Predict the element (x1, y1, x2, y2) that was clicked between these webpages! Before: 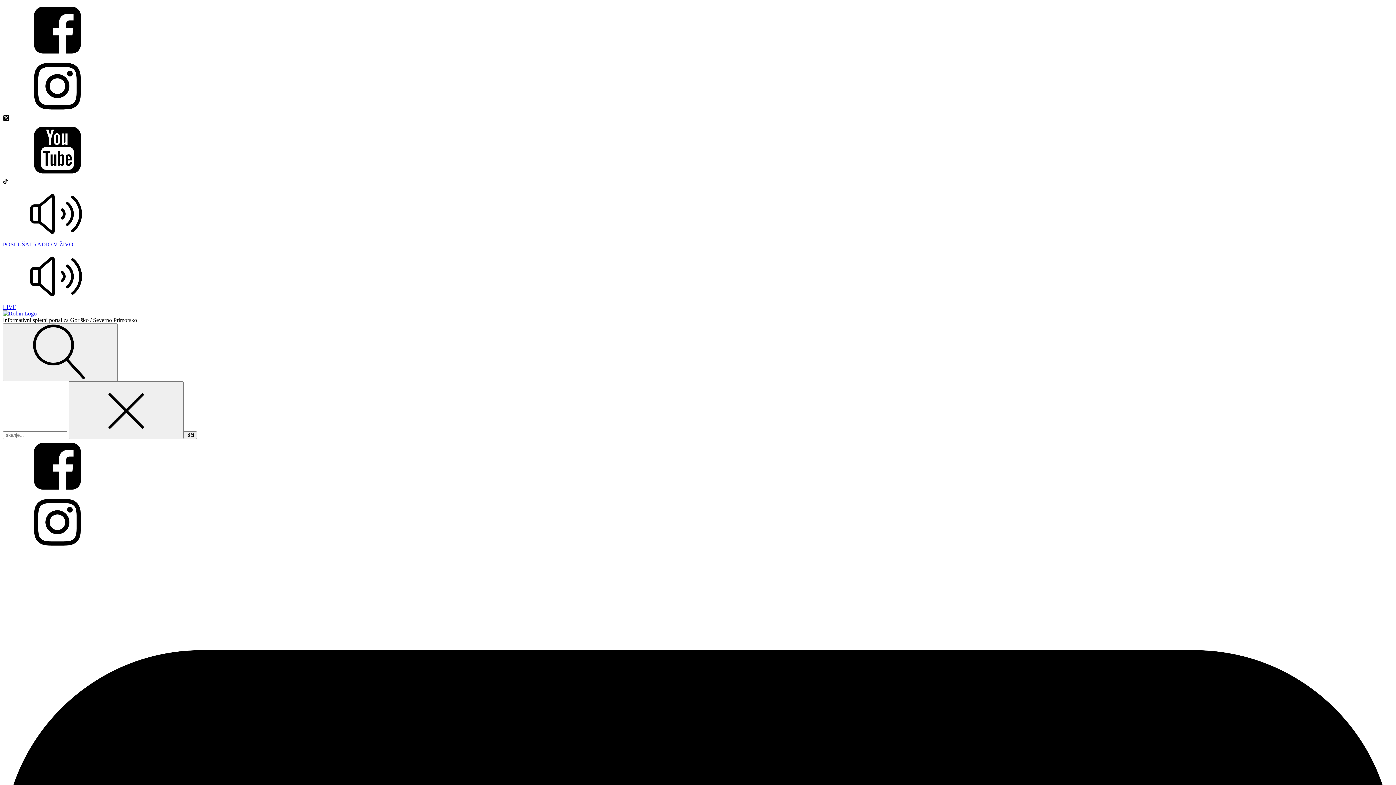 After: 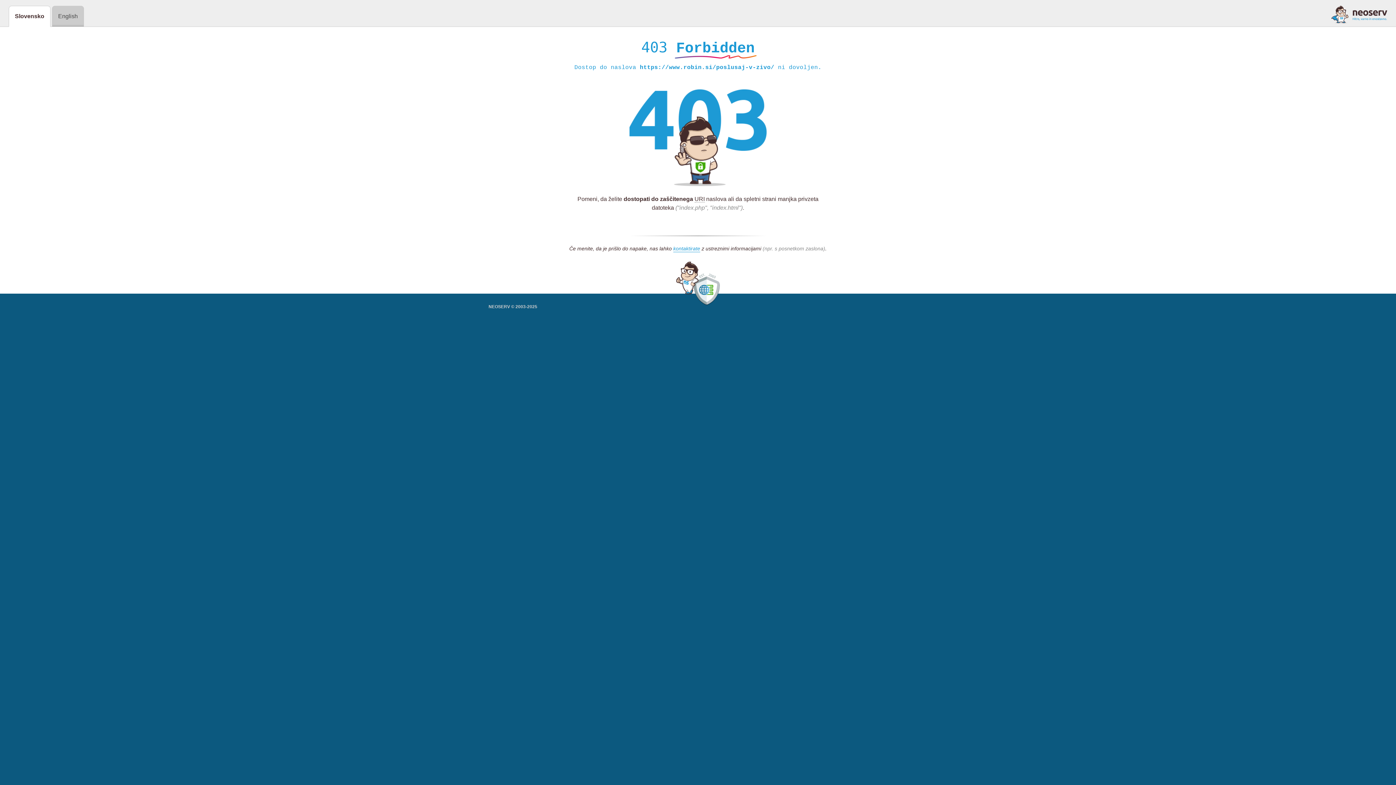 Action: bbox: (2, 185, 1393, 248) label: Poslušaj radio v živo